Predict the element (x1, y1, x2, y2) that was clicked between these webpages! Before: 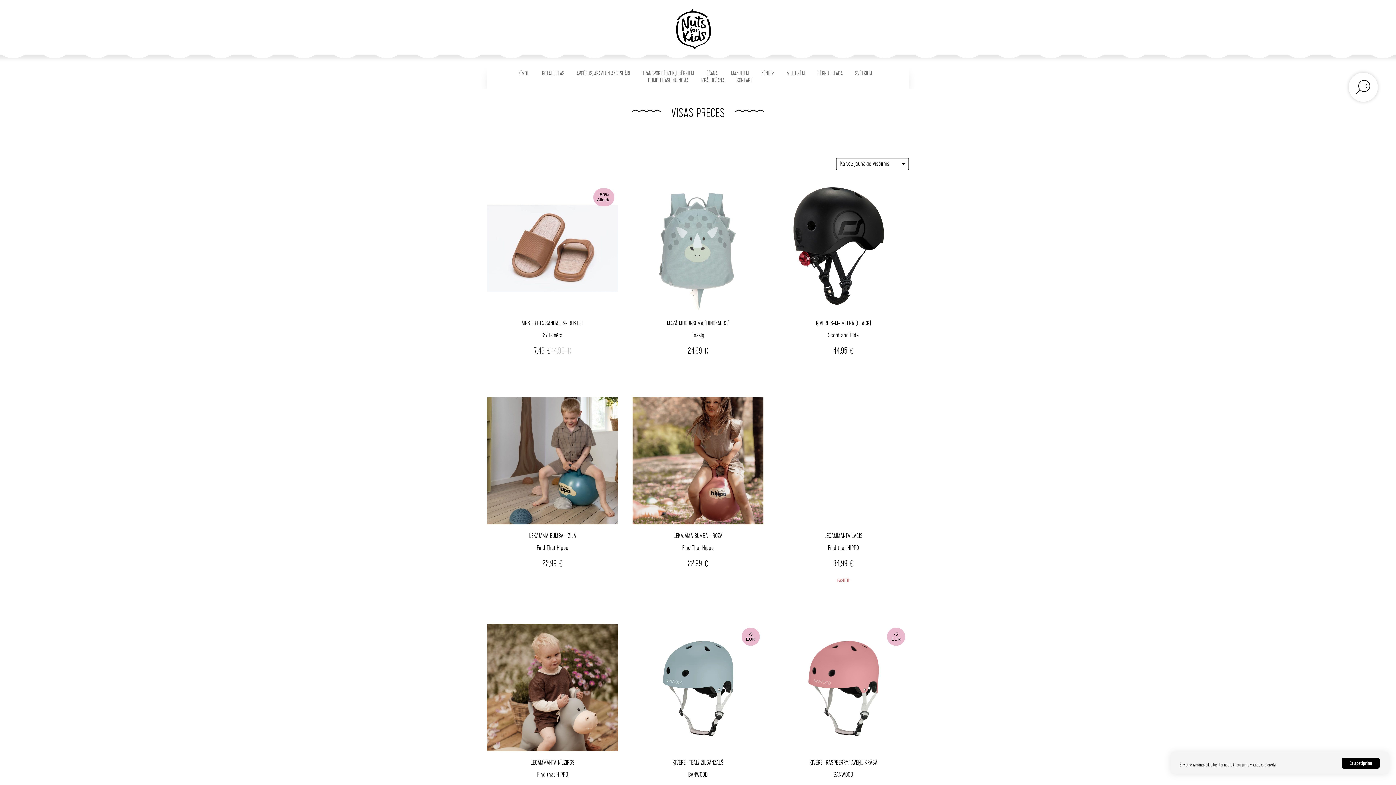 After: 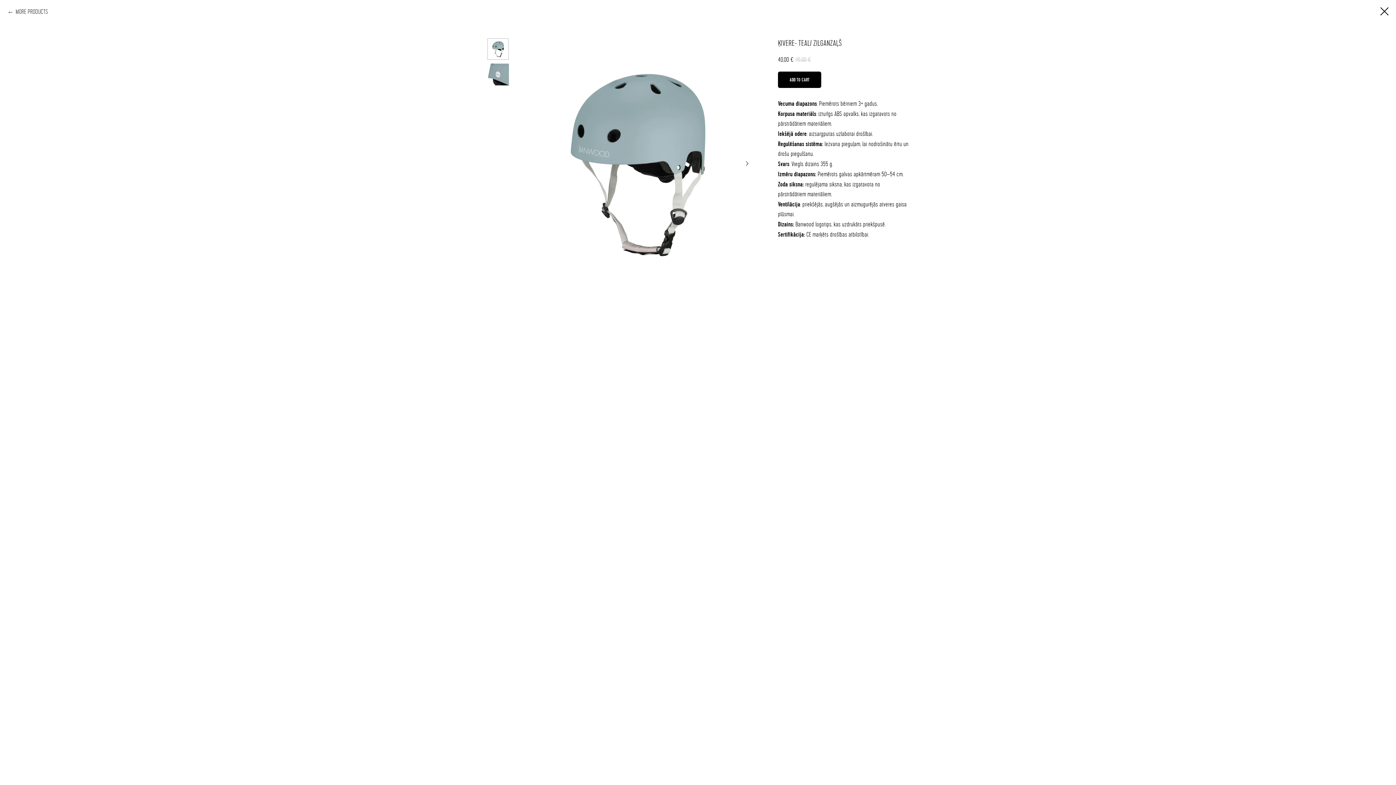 Action: label: -5 EUR
ĶIVERE- TEAL/ ZILGANZAĻŠ
BANWOOD
40,00€45,00€ bbox: (632, 624, 763, 818)